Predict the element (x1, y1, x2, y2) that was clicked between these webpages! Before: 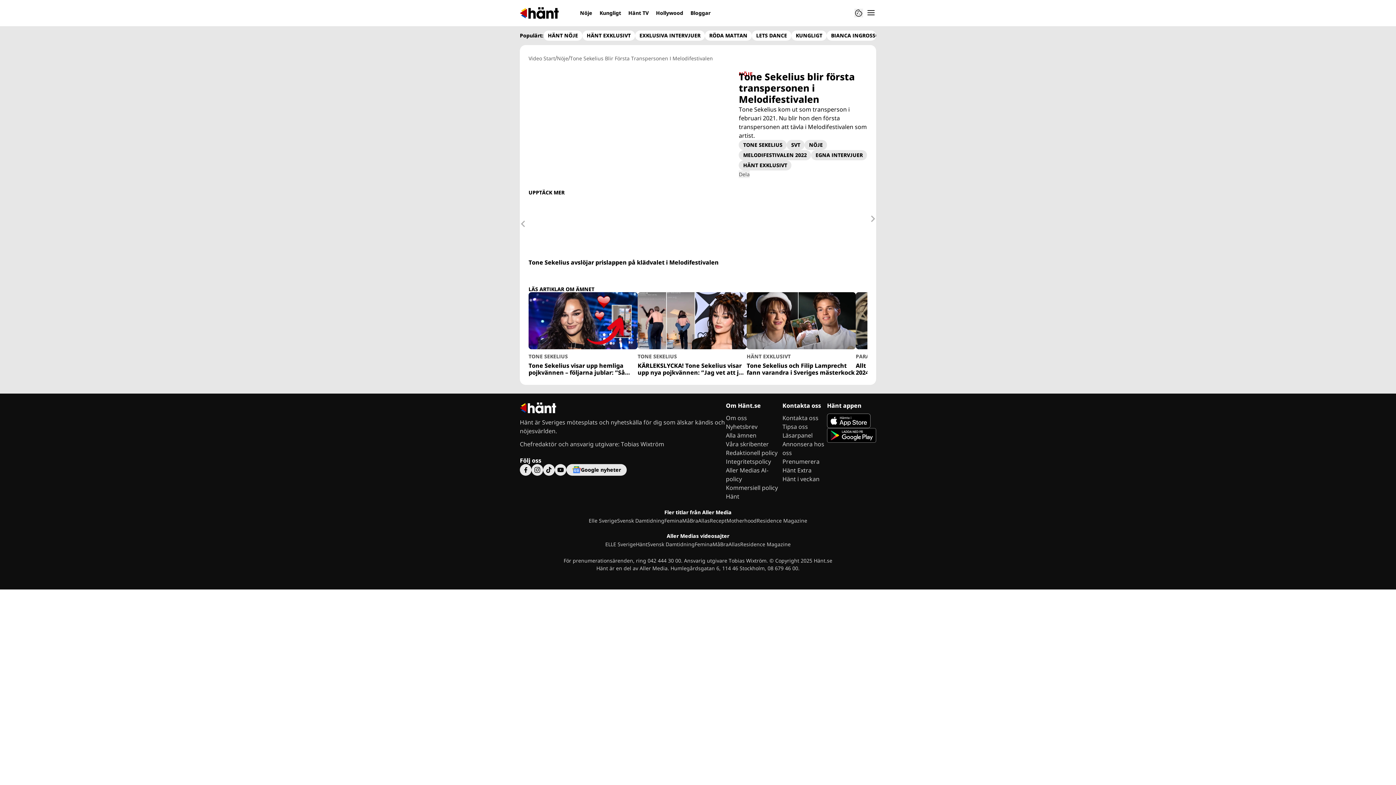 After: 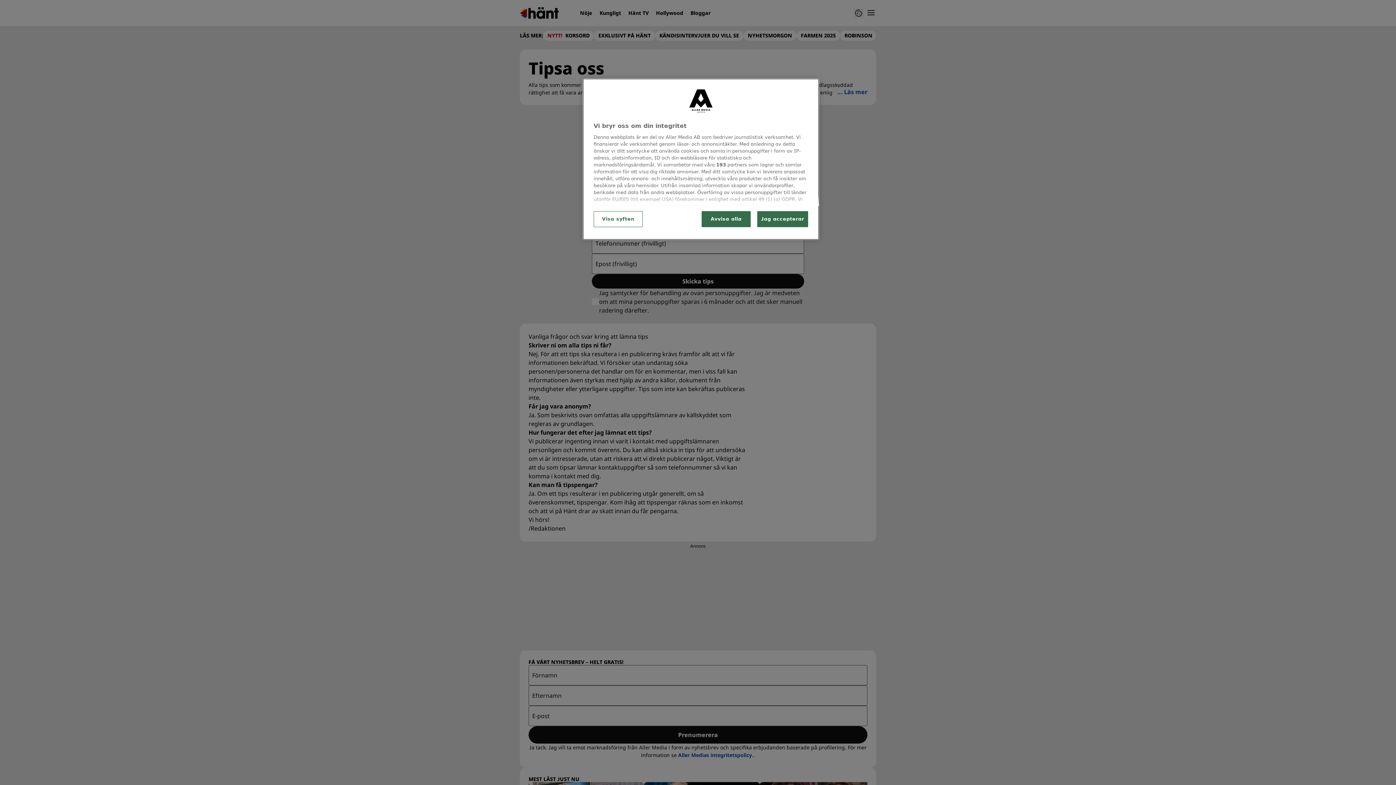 Action: label: Tipsa oss bbox: (782, 422, 808, 430)